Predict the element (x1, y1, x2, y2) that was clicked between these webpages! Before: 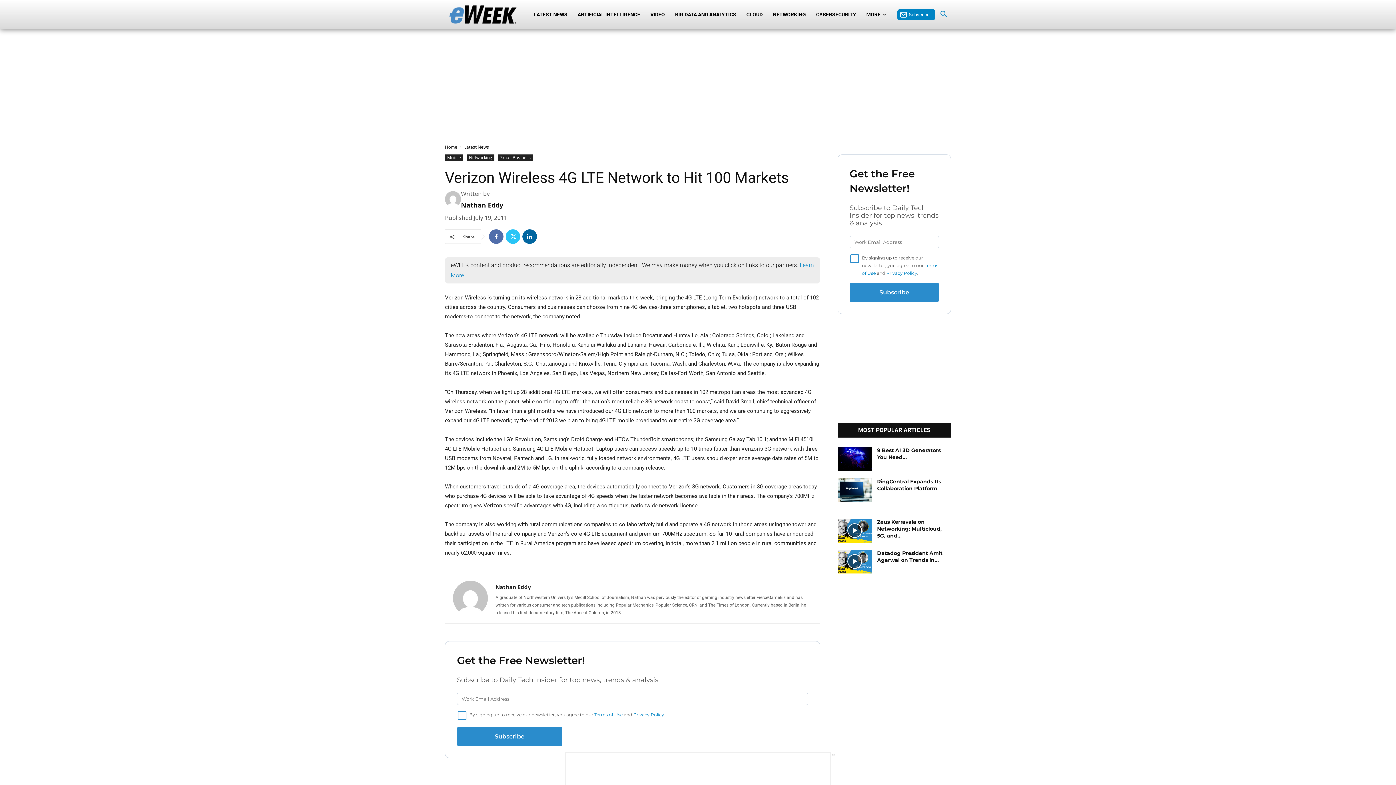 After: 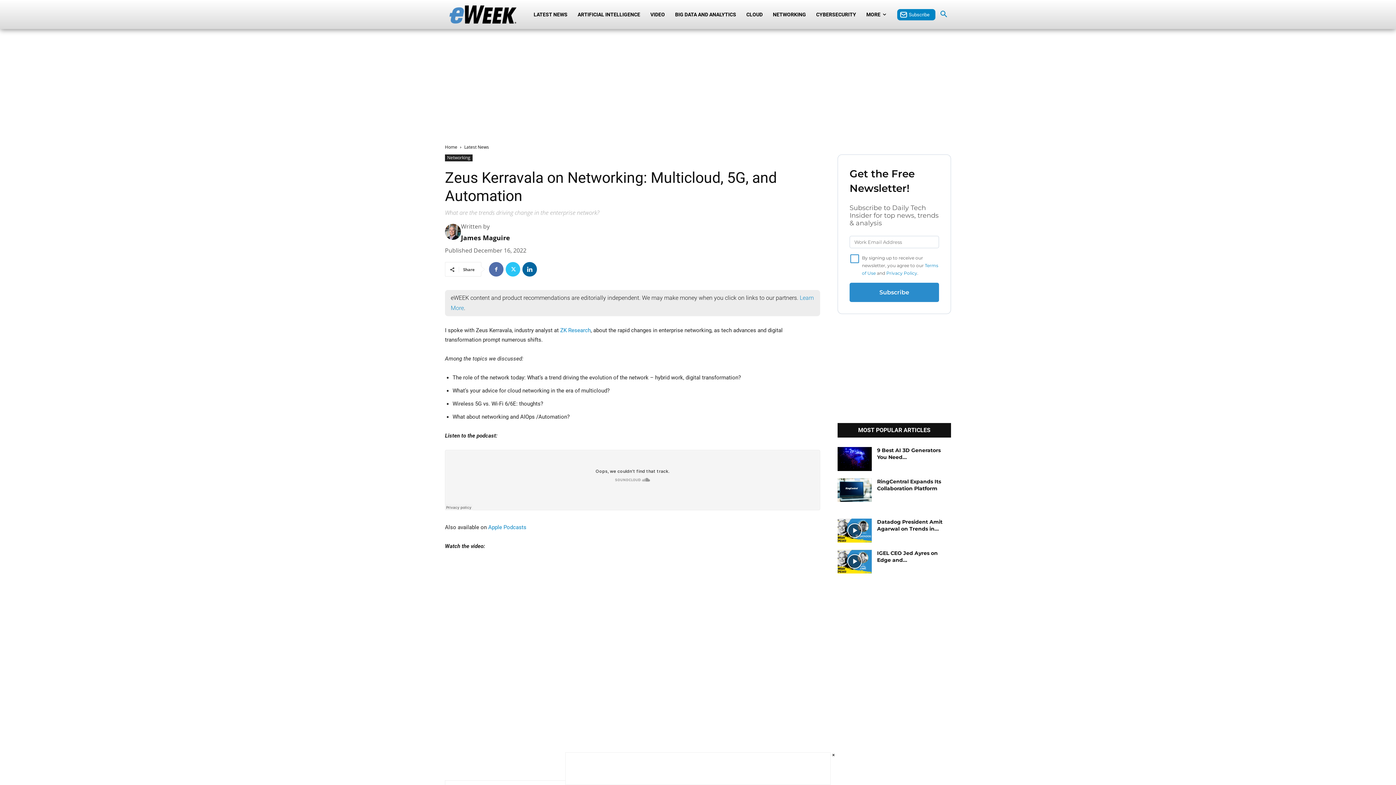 Action: label: Zeus Kerravala on Networking: Multicloud, 5G, and... bbox: (877, 518, 942, 539)